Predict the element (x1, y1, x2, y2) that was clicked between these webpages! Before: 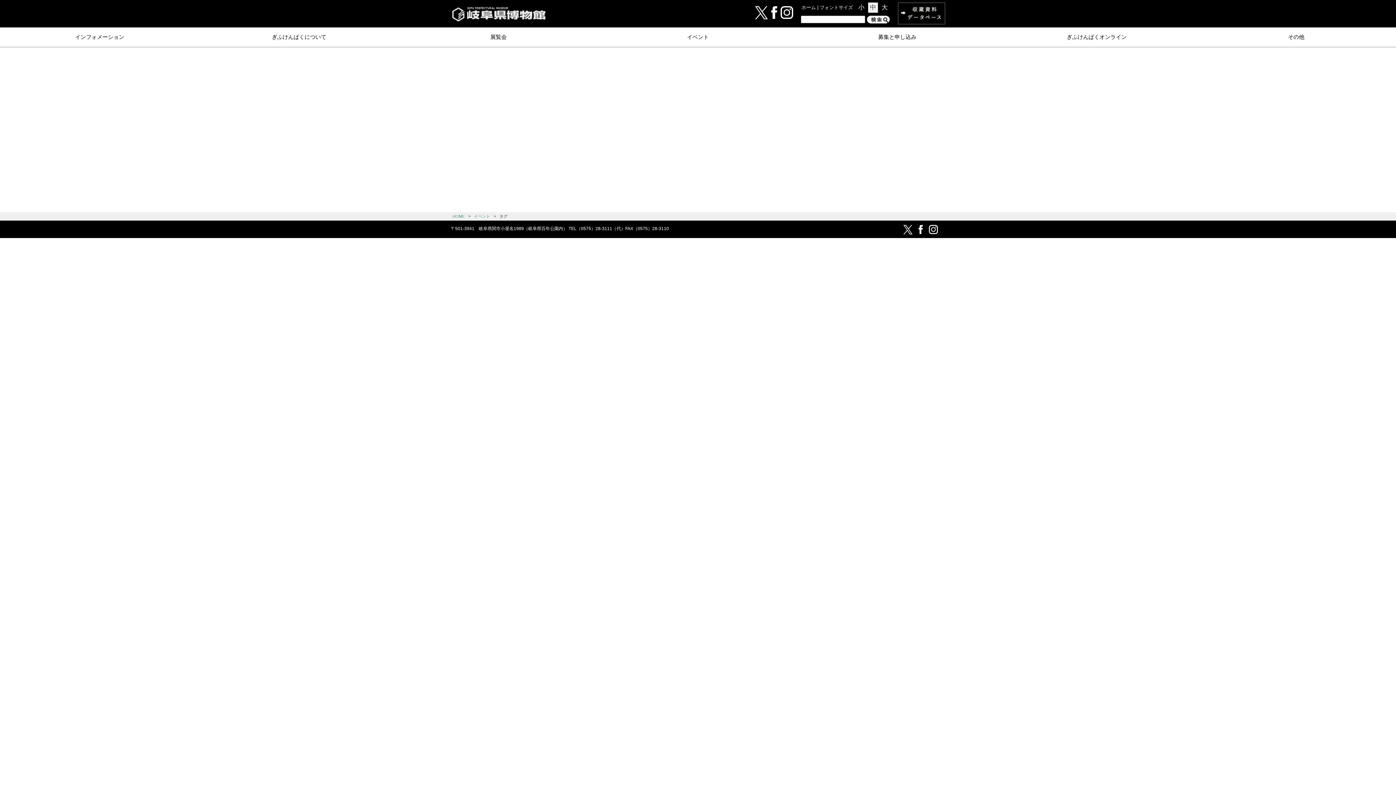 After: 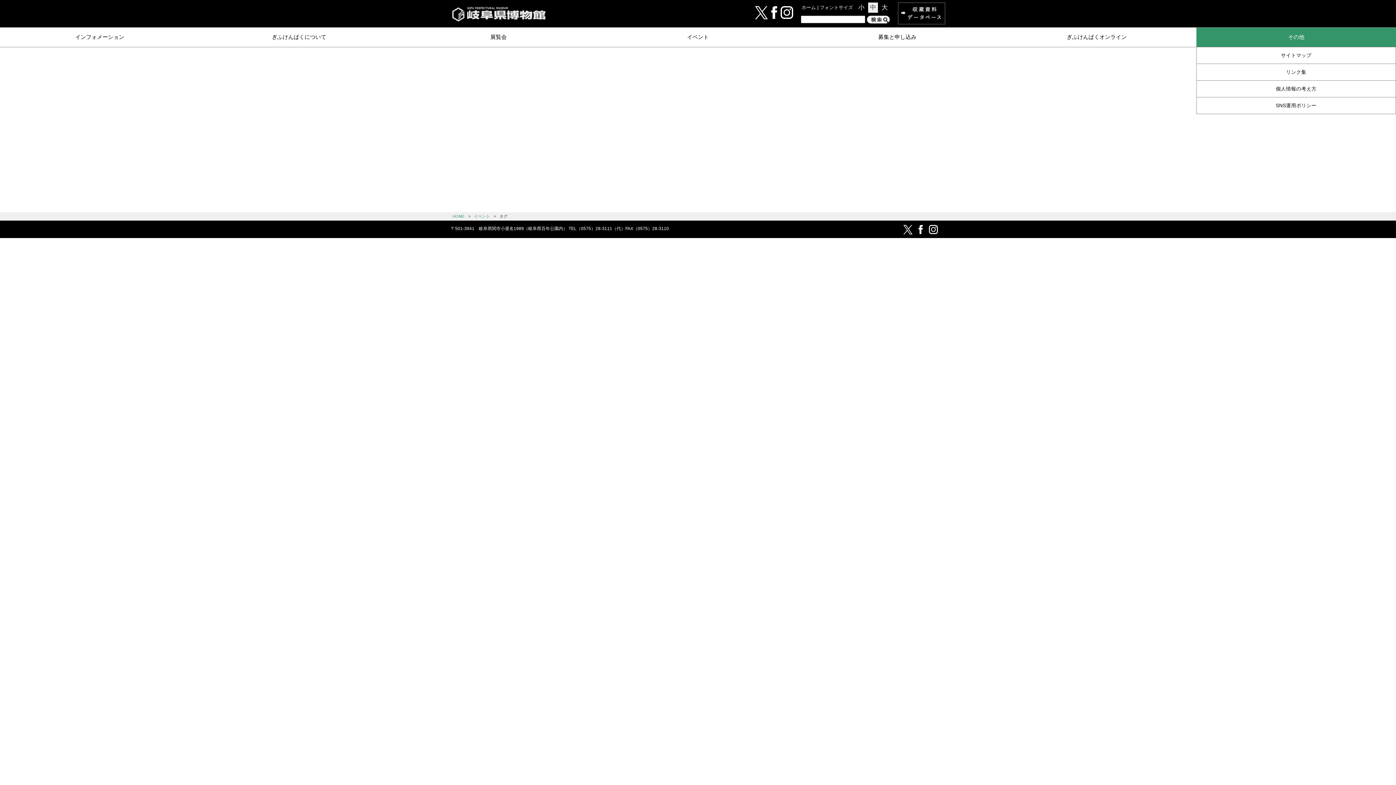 Action: bbox: (1196, 27, 1396, 46) label: その他